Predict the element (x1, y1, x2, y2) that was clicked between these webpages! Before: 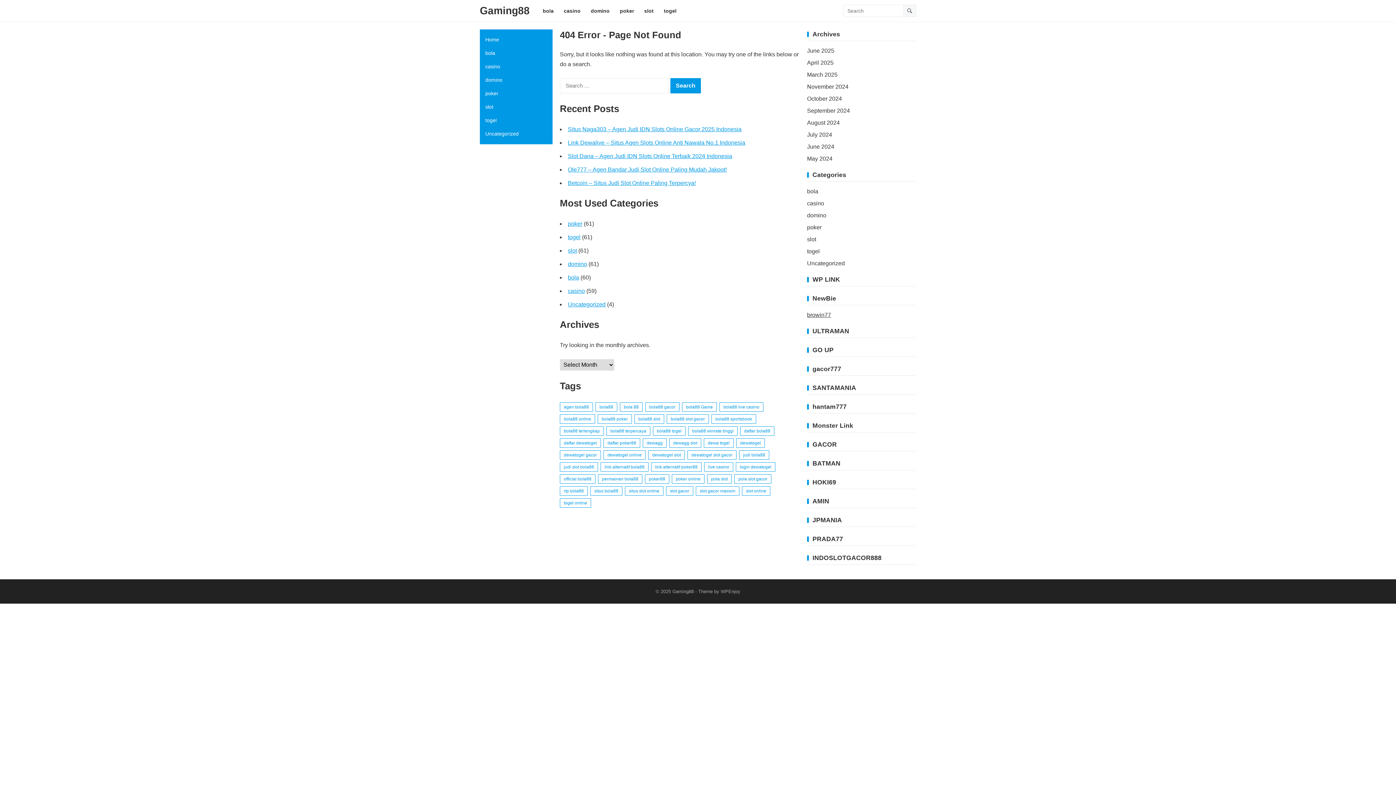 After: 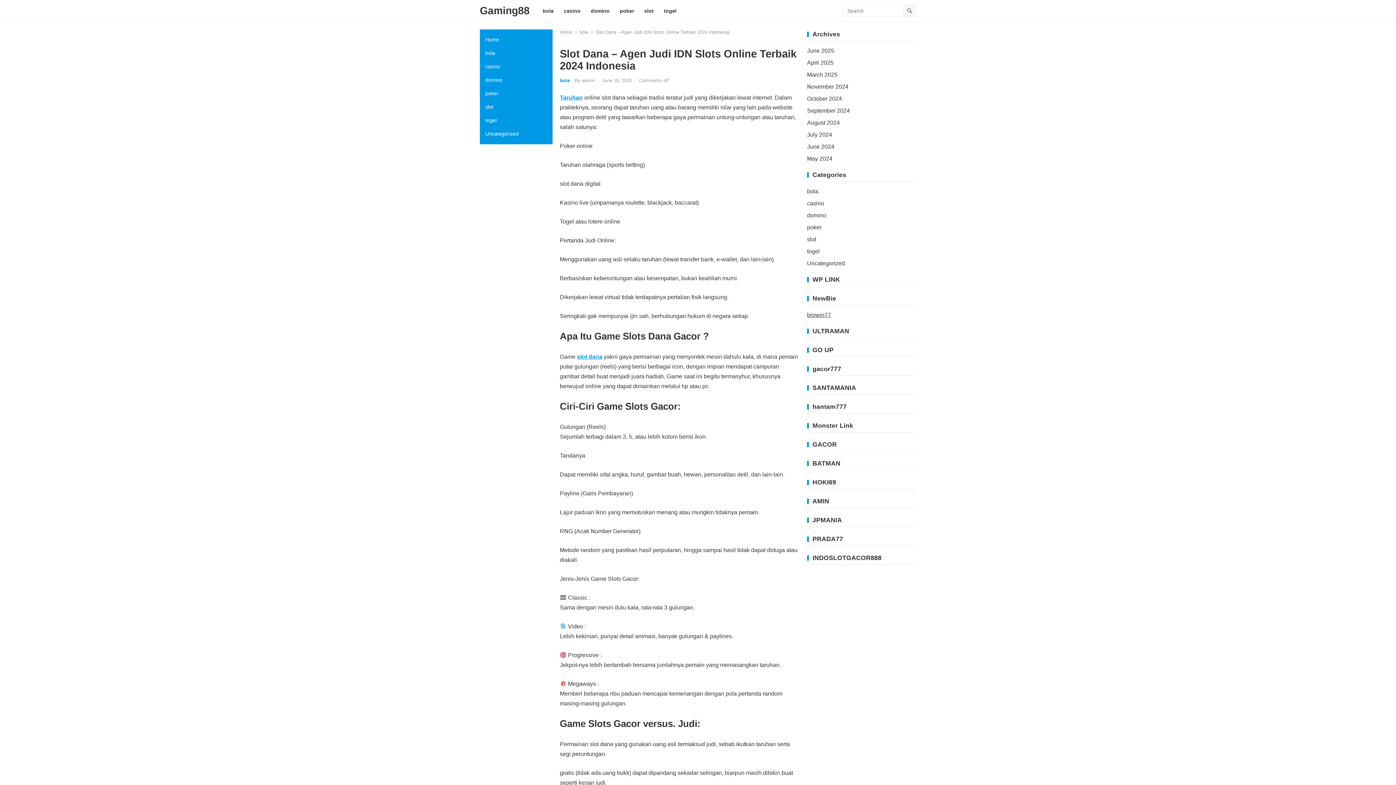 Action: label: Slot Dana – Agen Judi IDN Slots Online Terbaik 2024 Indonesia bbox: (568, 153, 732, 159)